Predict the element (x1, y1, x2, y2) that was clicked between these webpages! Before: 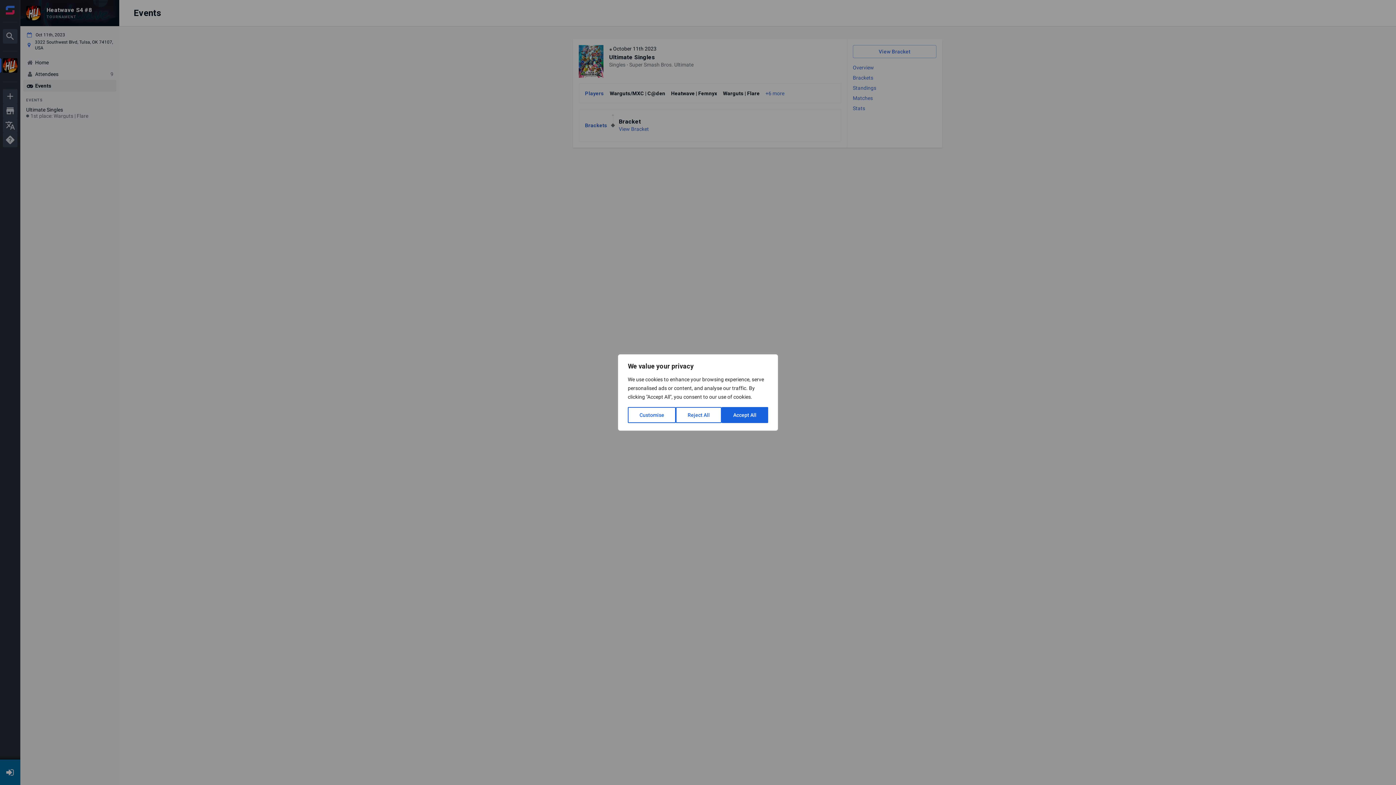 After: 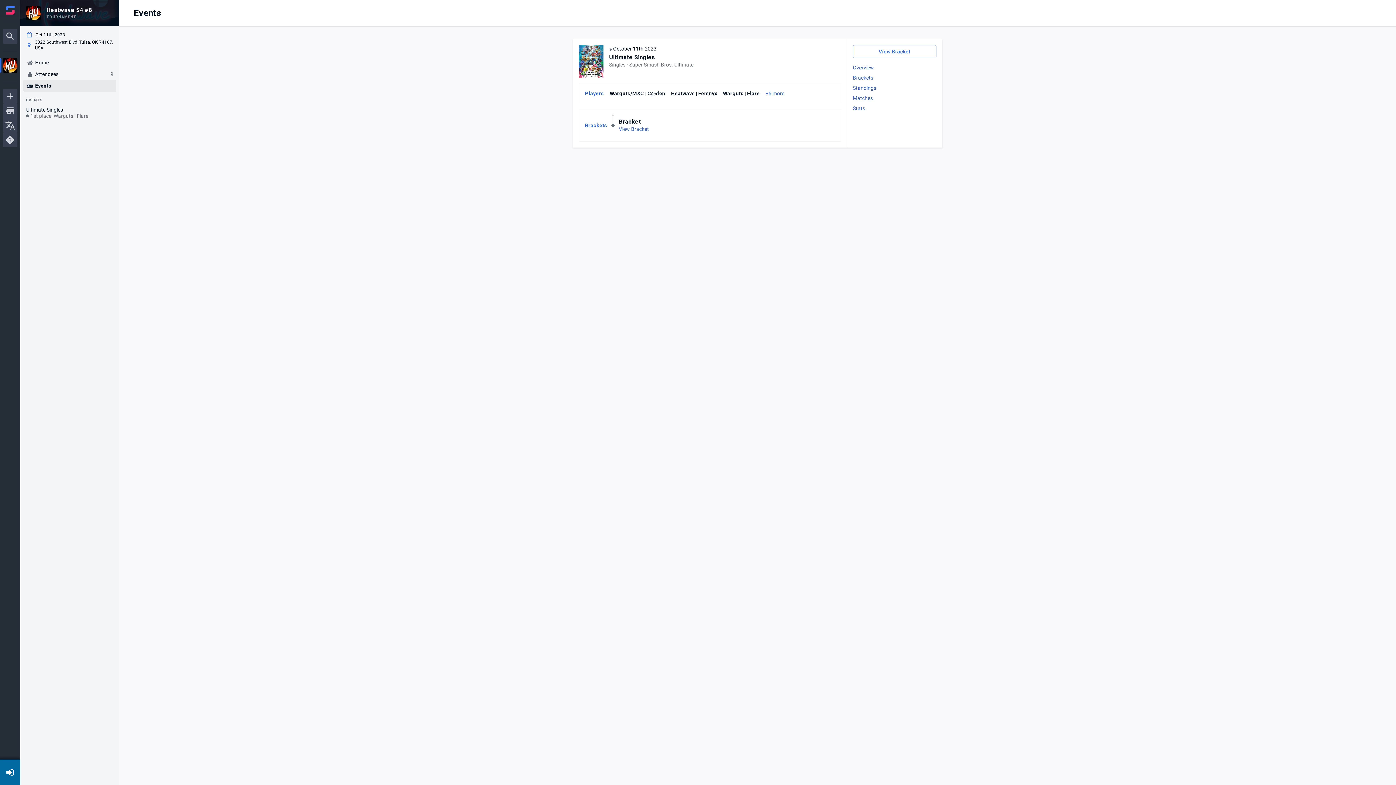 Action: label: Accept All bbox: (721, 407, 768, 423)